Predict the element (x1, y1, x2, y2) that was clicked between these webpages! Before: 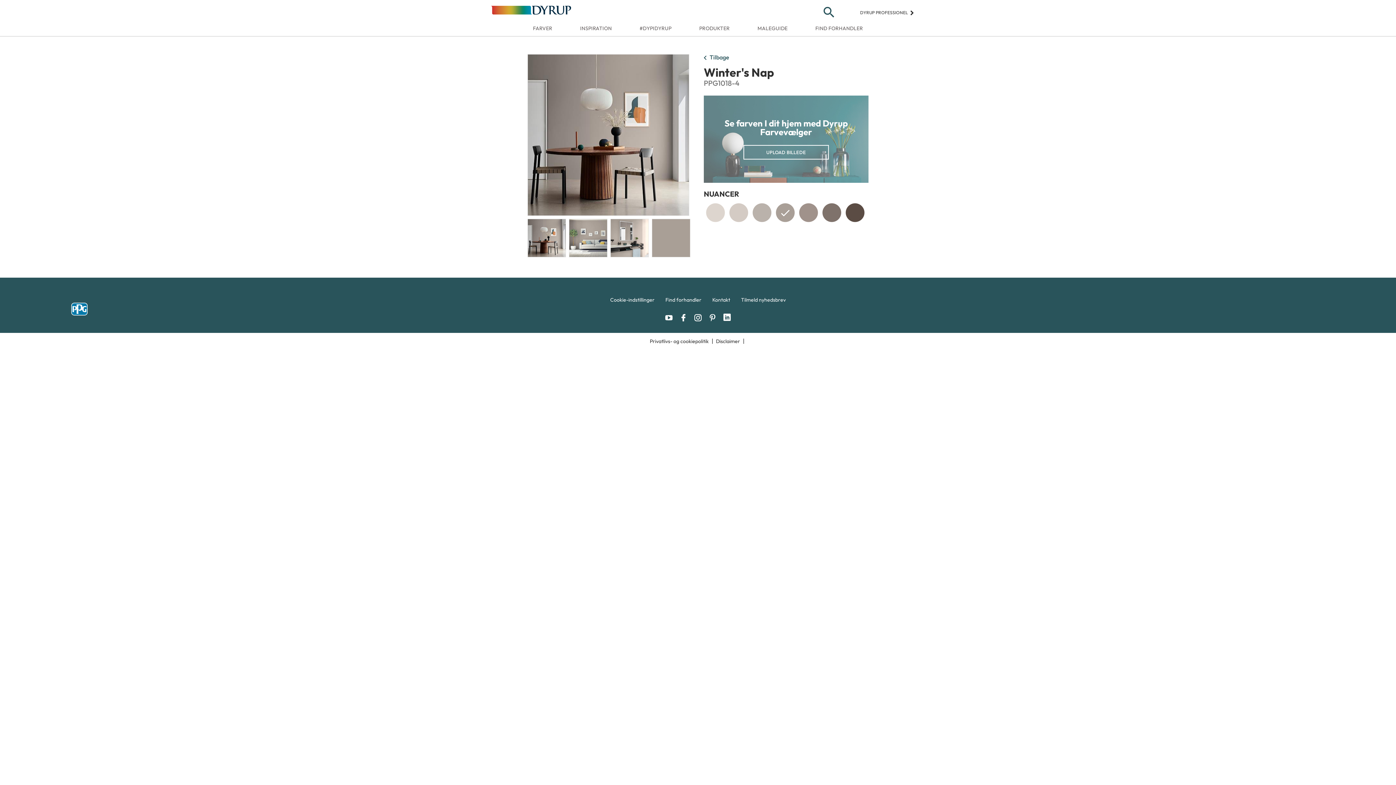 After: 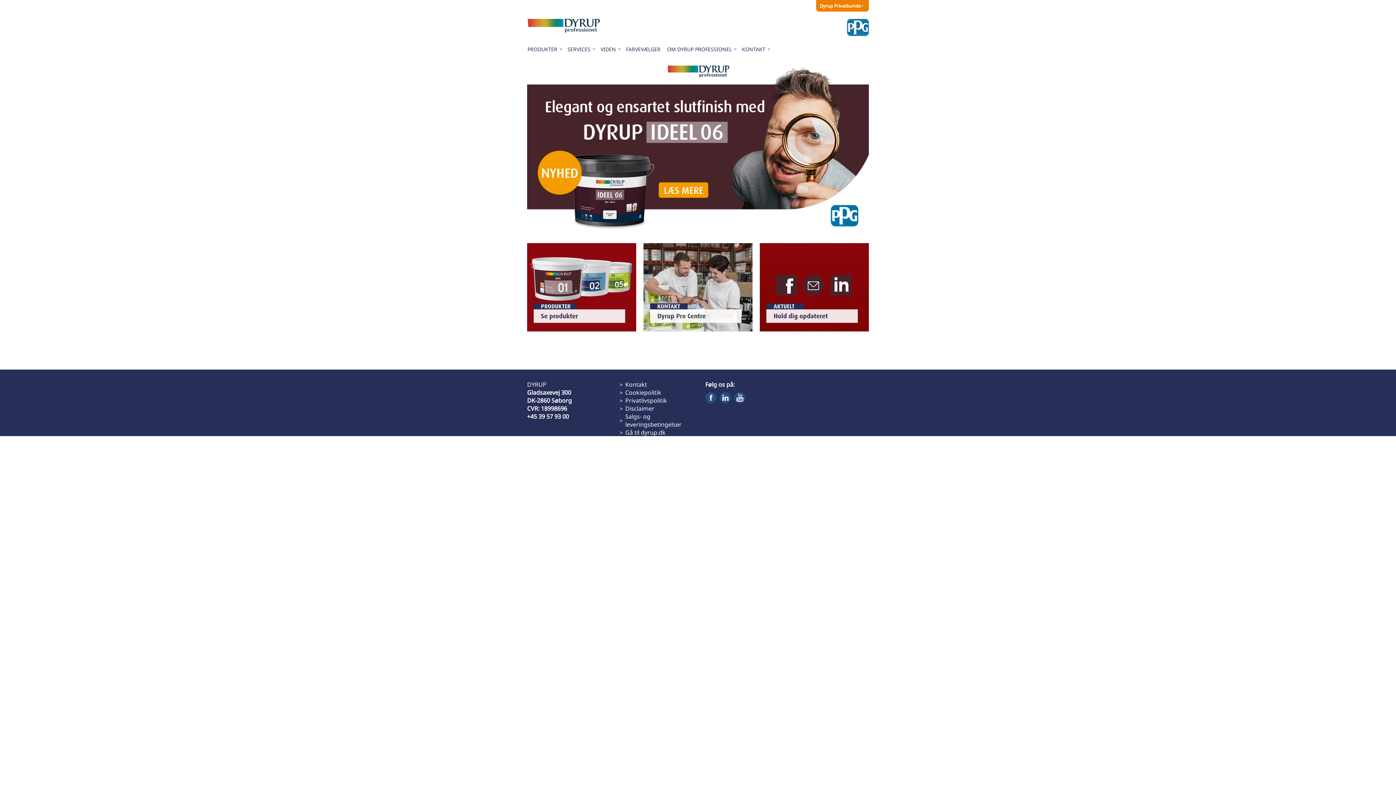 Action: label: DYRUP PROFESSIONEL keyboard_arrow_right bbox: (860, 9, 914, 15)